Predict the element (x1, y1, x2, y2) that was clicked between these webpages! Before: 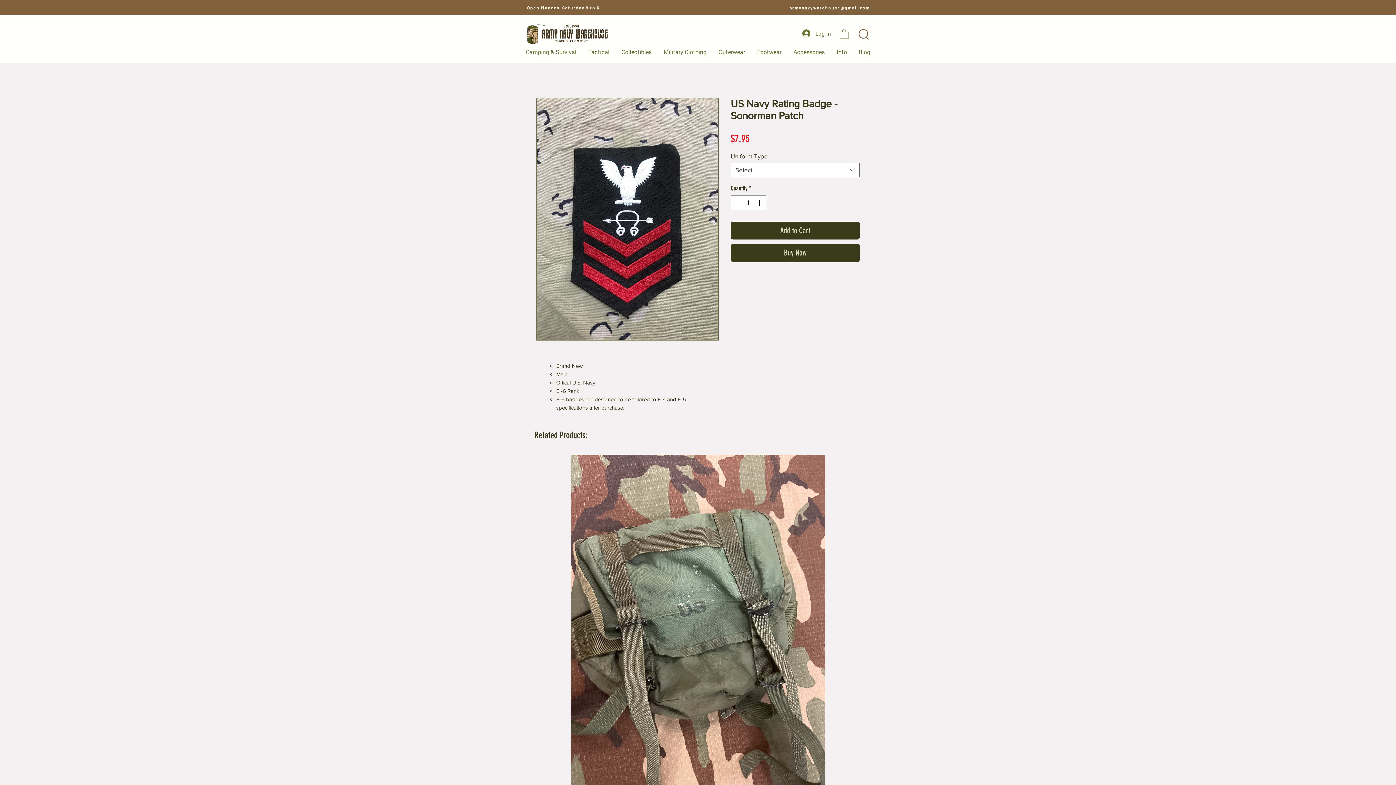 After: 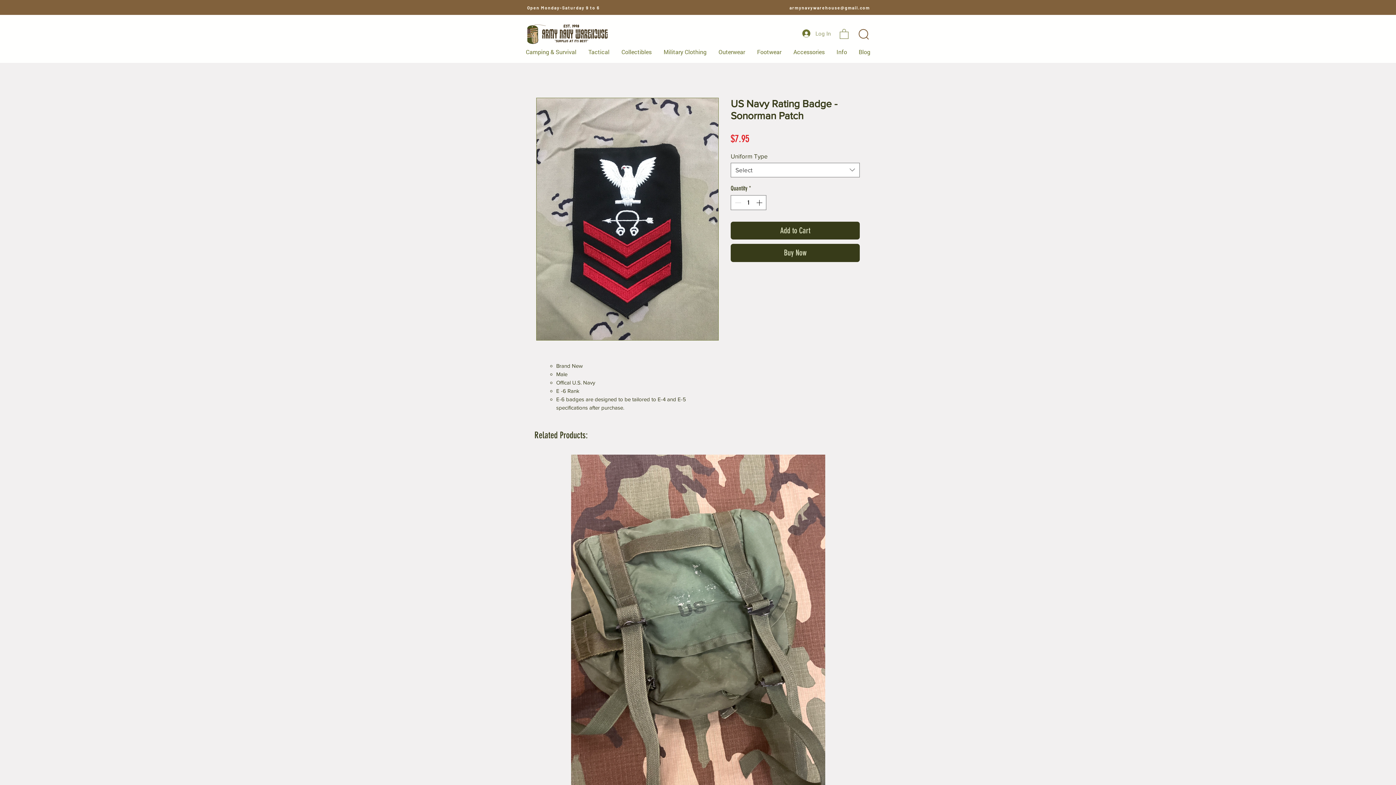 Action: bbox: (797, 27, 836, 39) label: Log In